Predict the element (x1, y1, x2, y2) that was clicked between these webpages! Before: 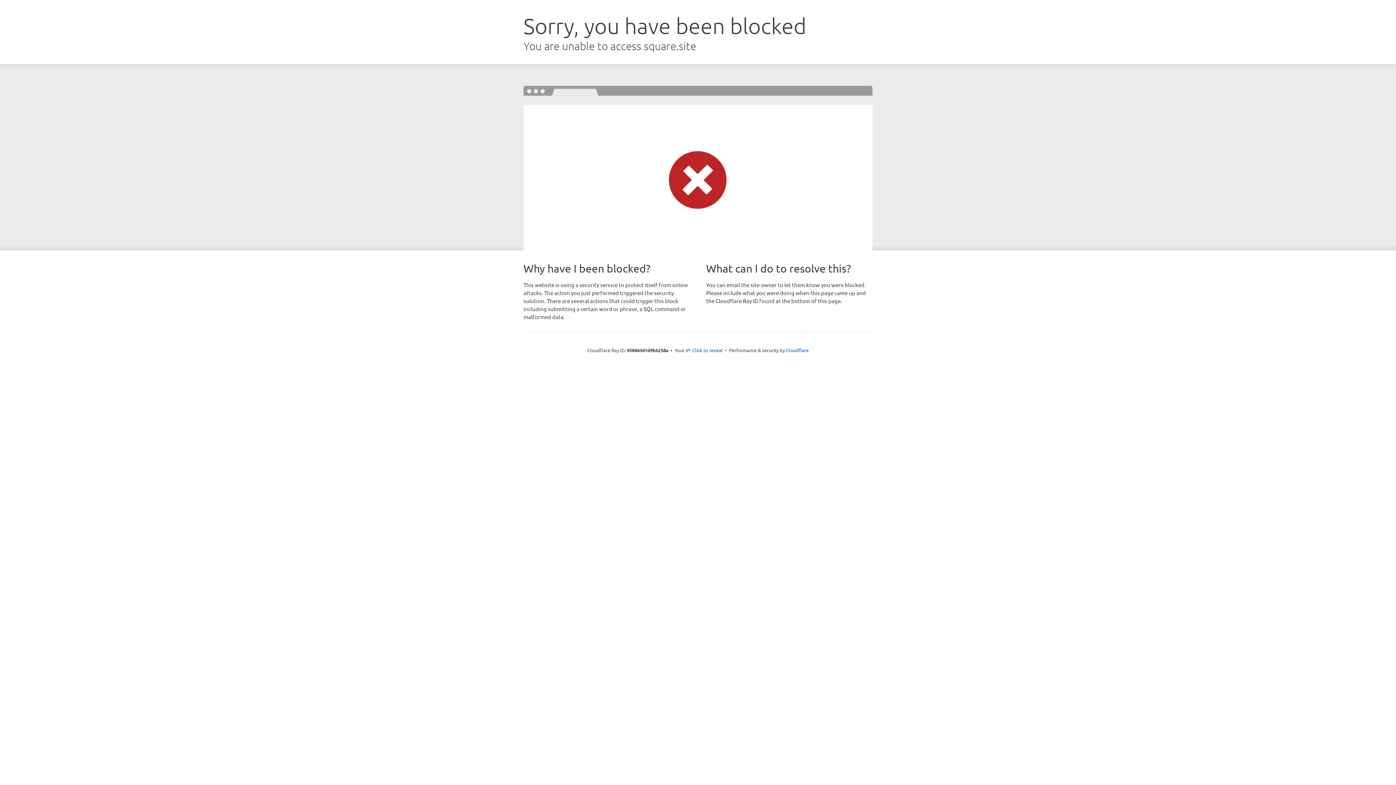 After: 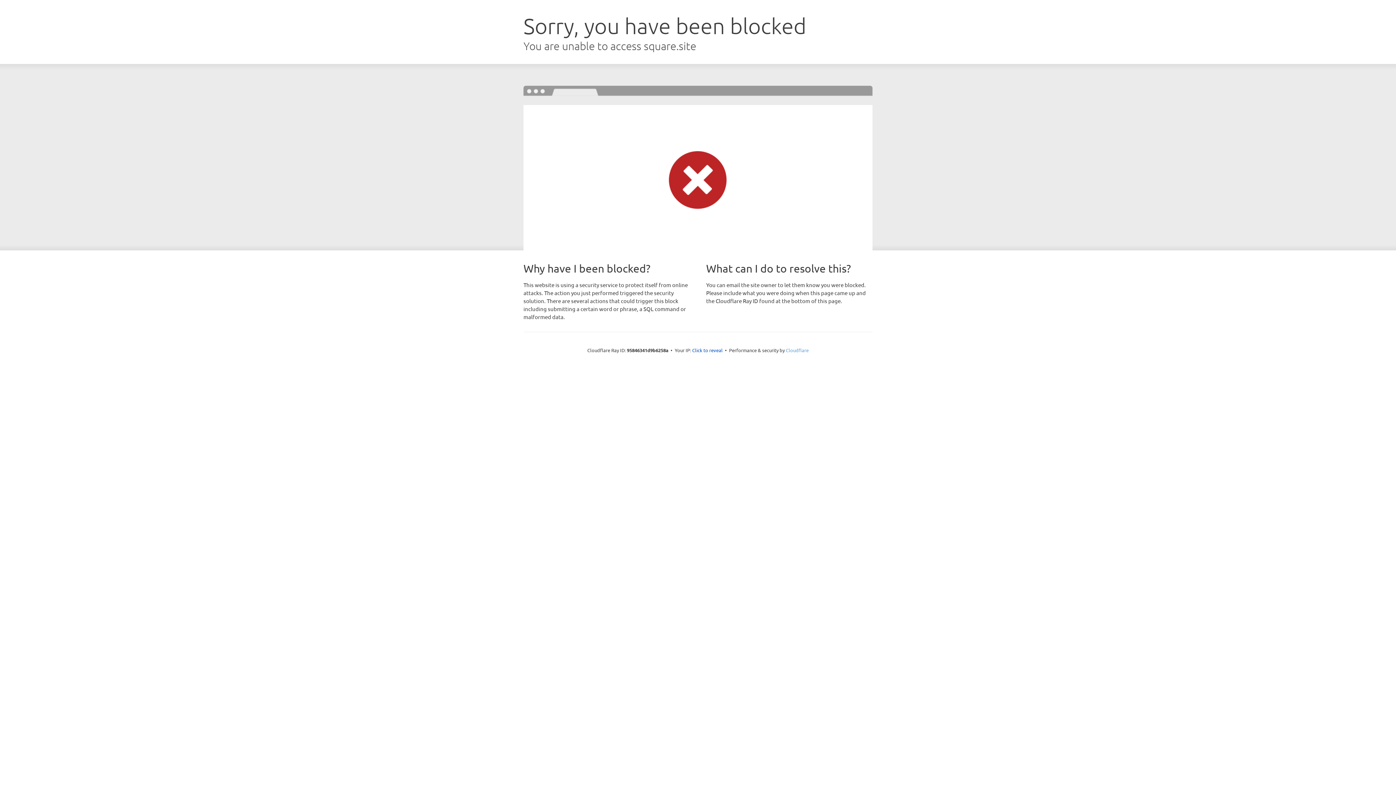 Action: bbox: (786, 347, 808, 353) label: Cloudflare